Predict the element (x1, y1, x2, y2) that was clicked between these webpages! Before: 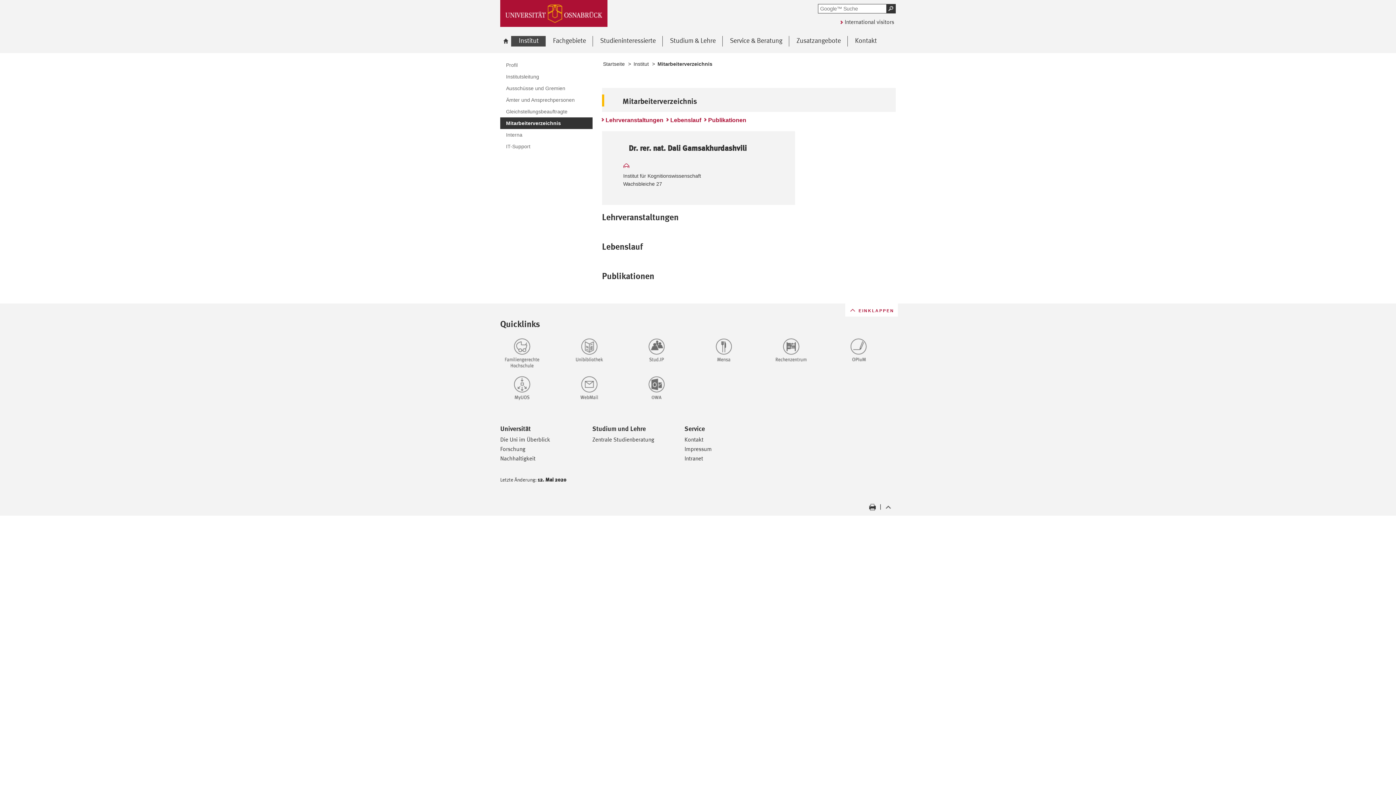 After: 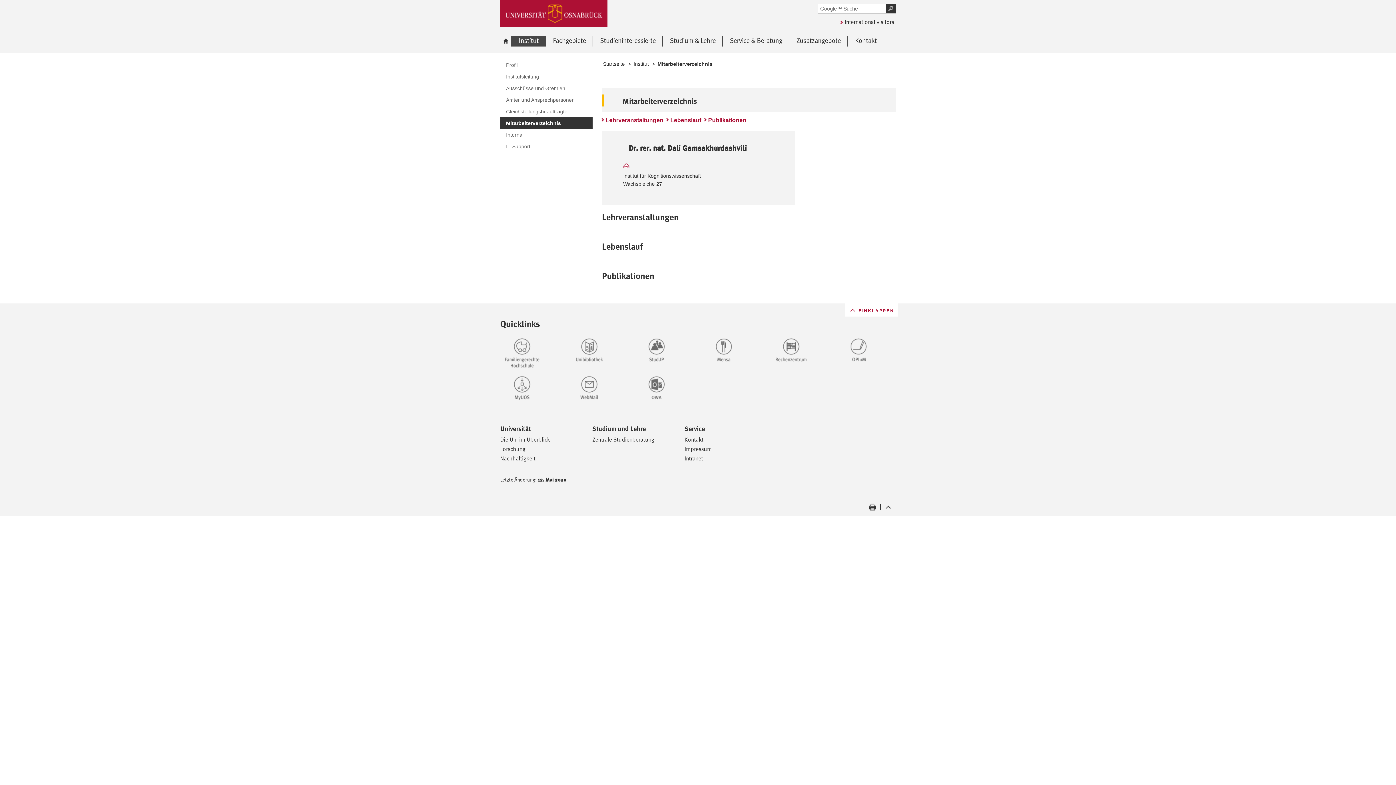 Action: bbox: (500, 455, 535, 462) label: Nachhaltigkeit